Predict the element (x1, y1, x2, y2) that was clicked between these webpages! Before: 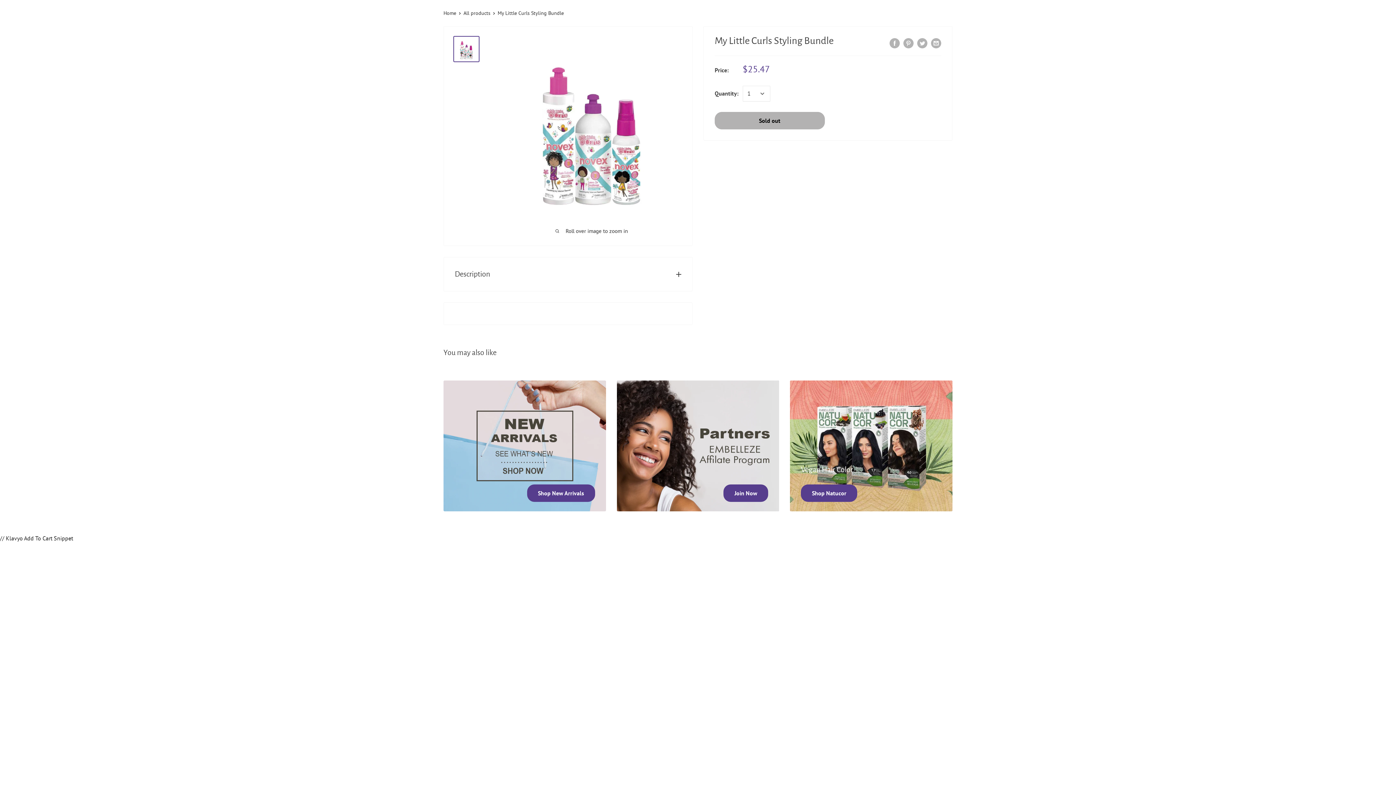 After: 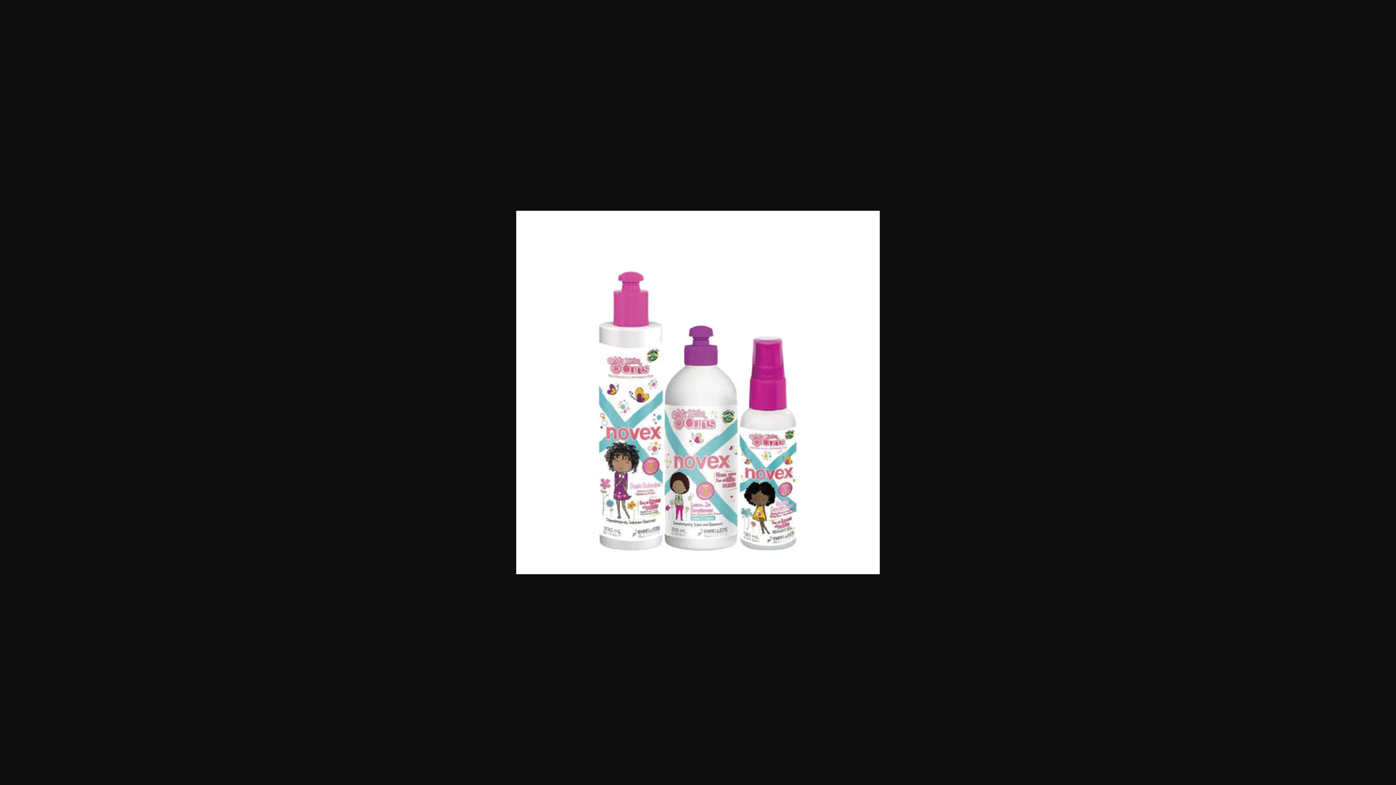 Action: bbox: (453, 36, 479, 62)